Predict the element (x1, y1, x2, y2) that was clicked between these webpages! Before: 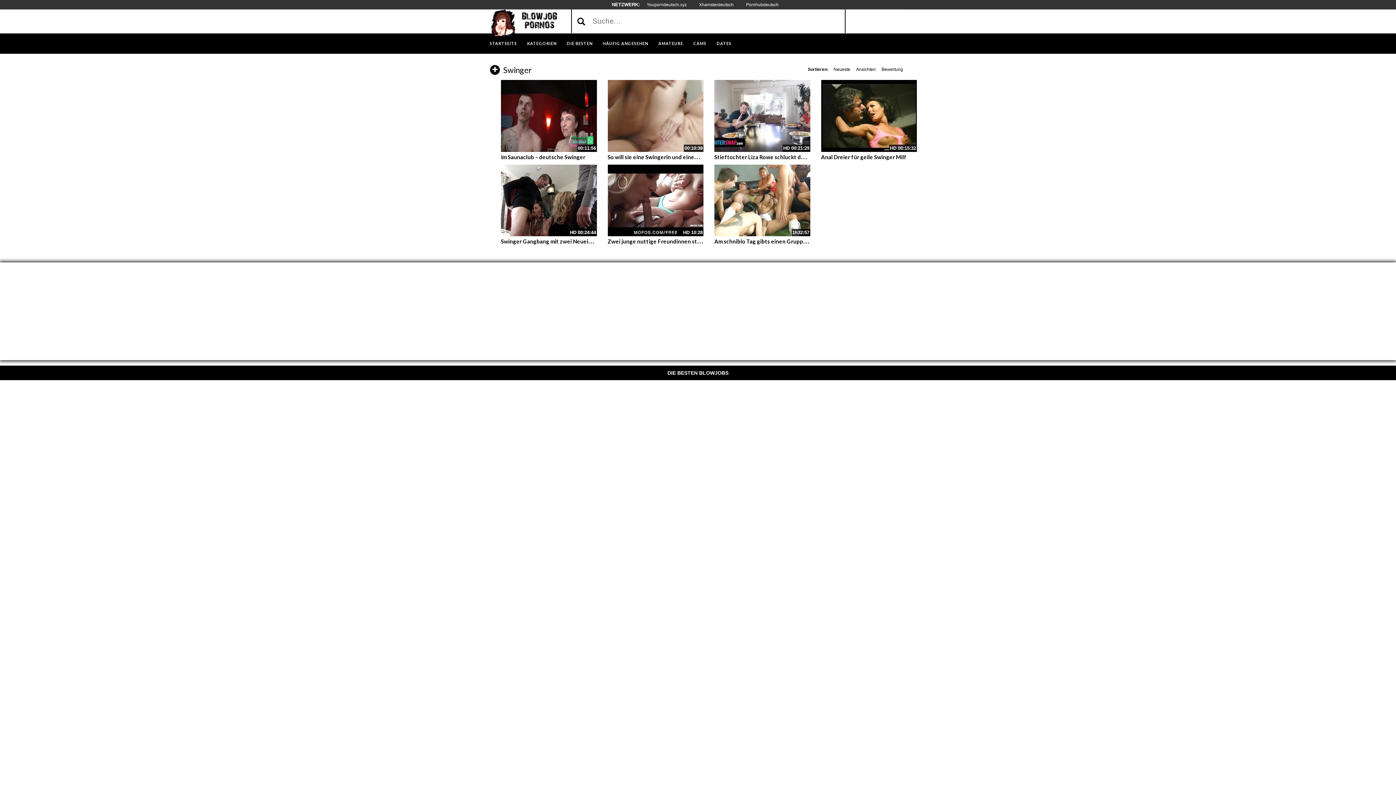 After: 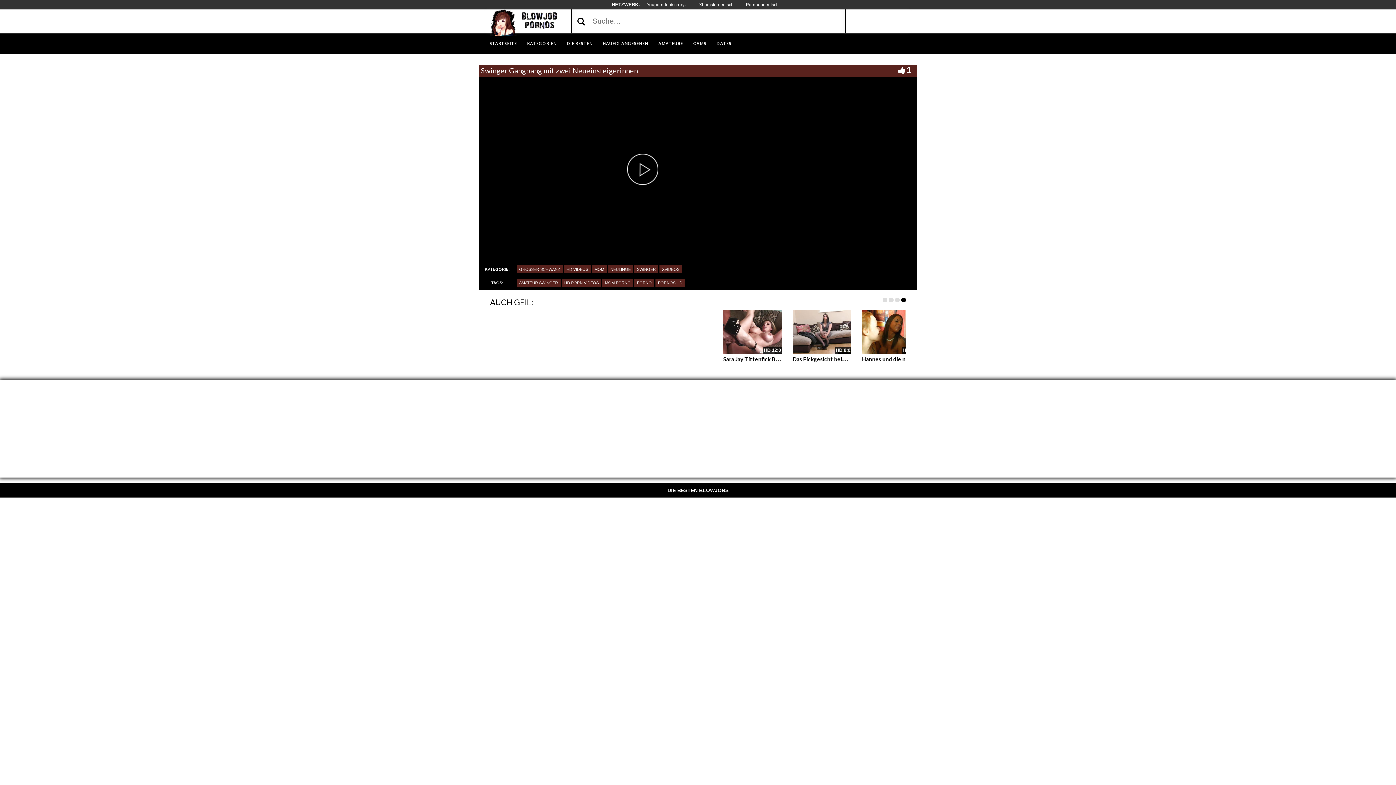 Action: bbox: (501, 235, 624, 245) label: Swinger Gangbang mit zwei Neueinsteigerinnen